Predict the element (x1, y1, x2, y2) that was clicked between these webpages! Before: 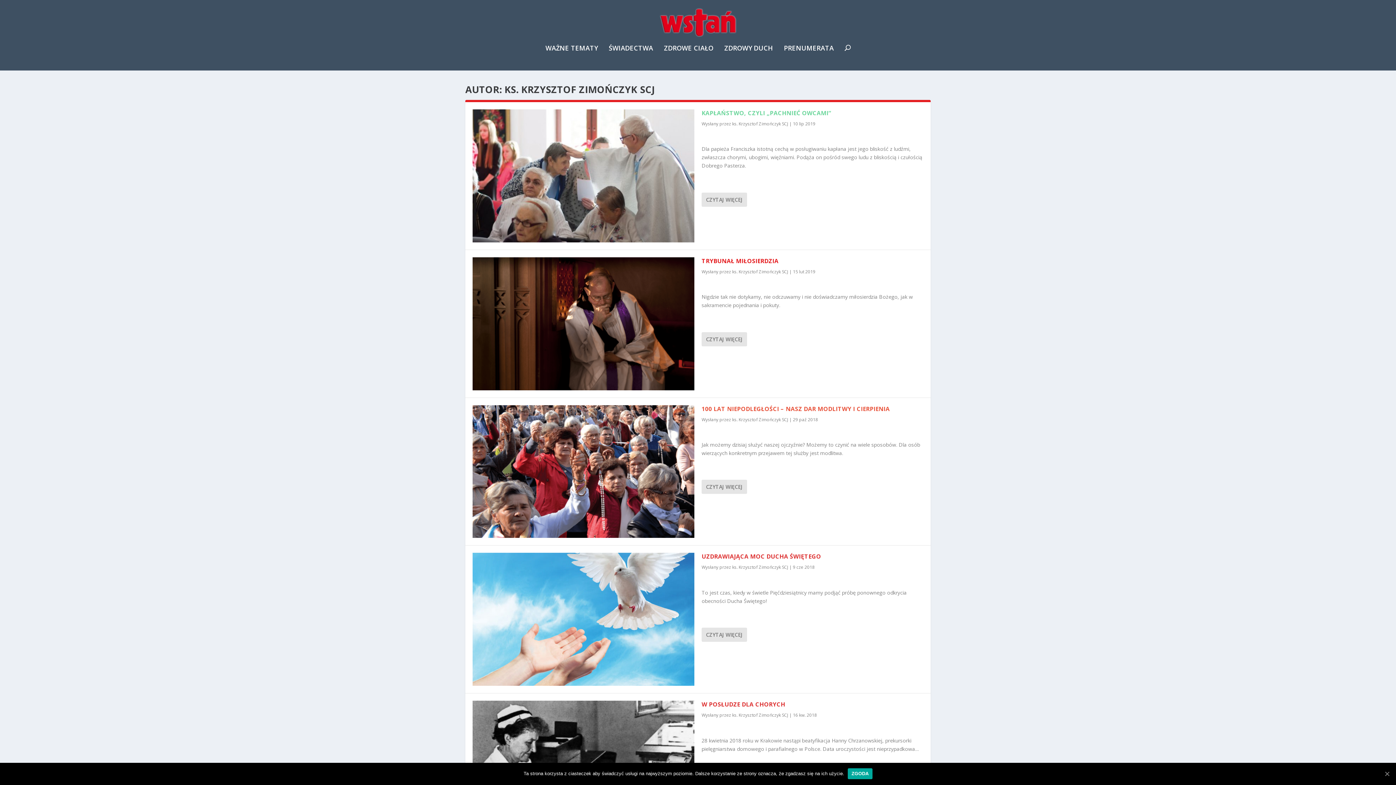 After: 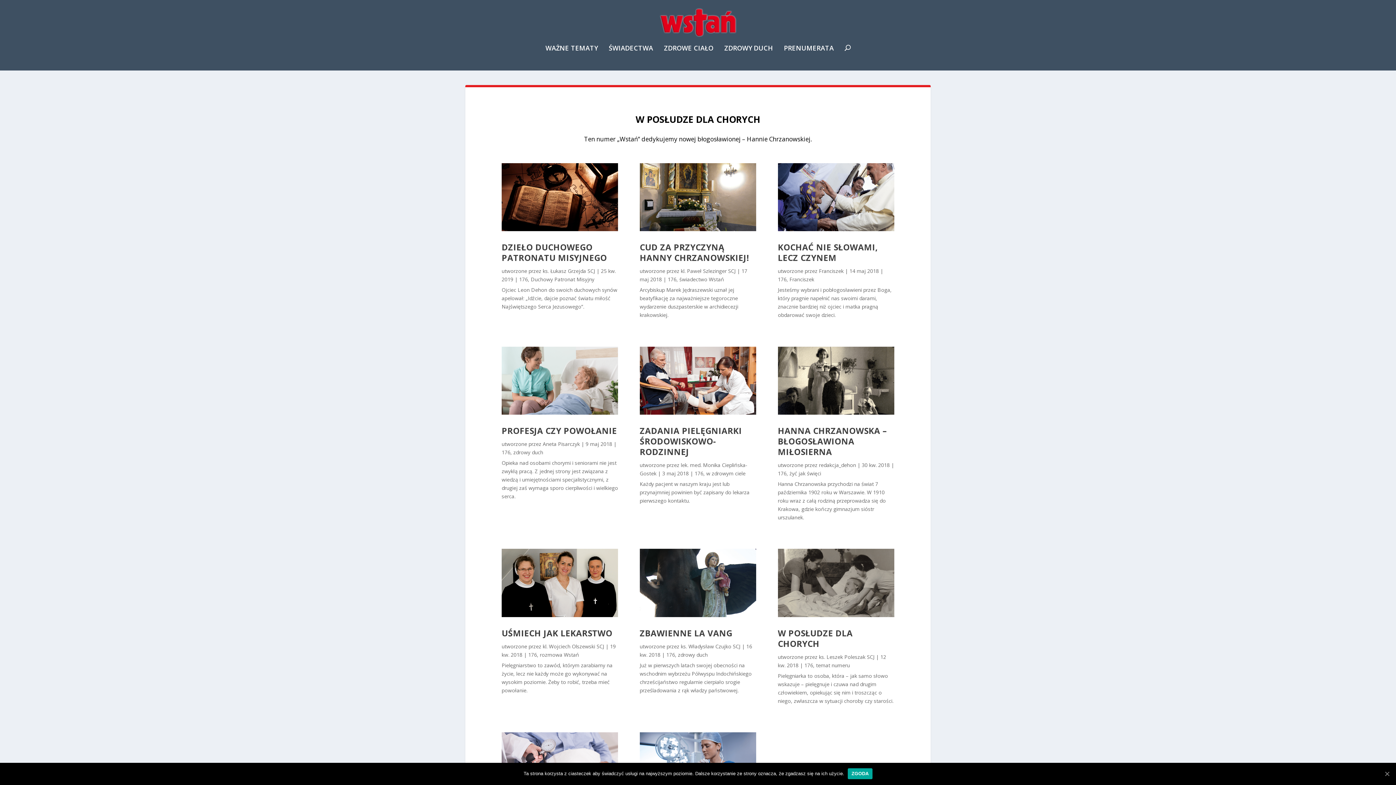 Action: bbox: (701, 700, 785, 708) label: W POSŁUDZE DLA CHORYCH